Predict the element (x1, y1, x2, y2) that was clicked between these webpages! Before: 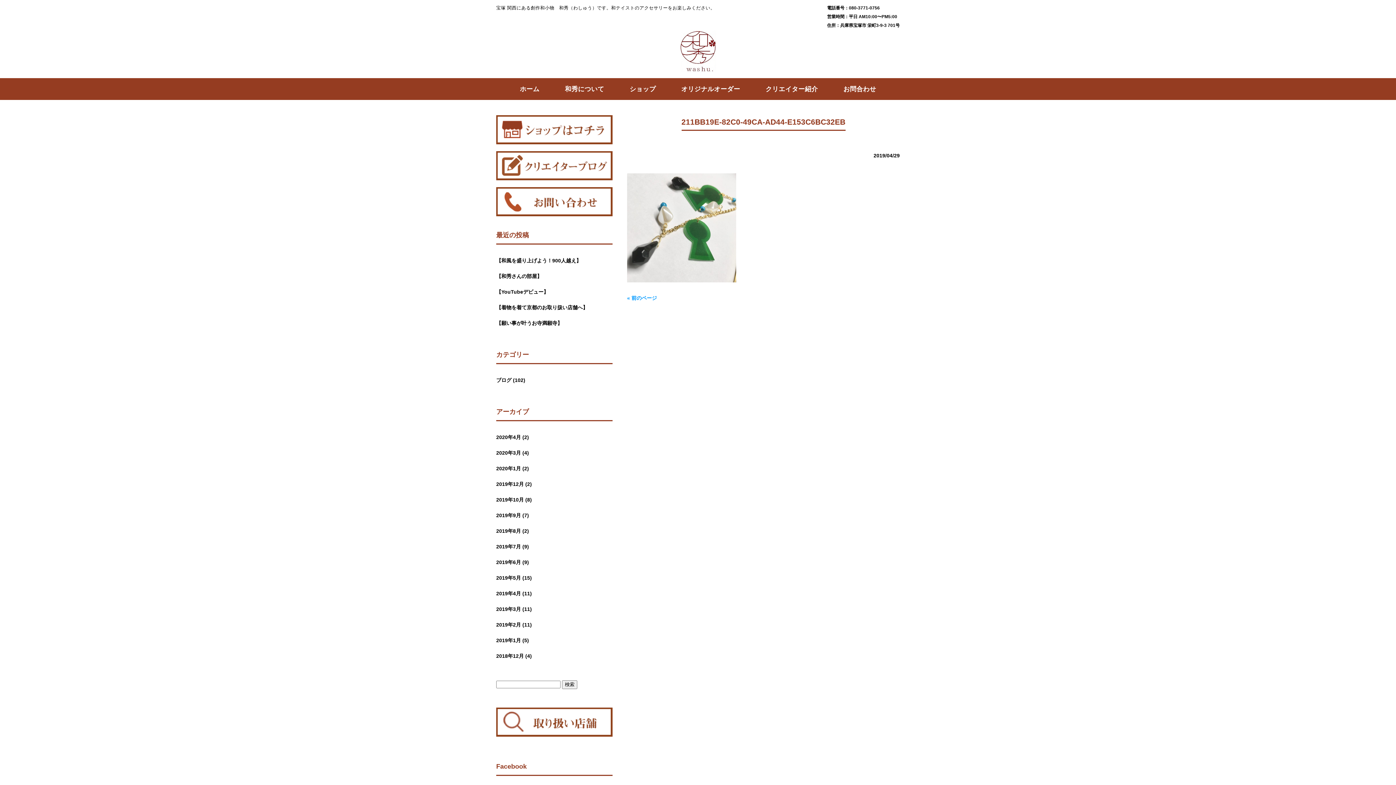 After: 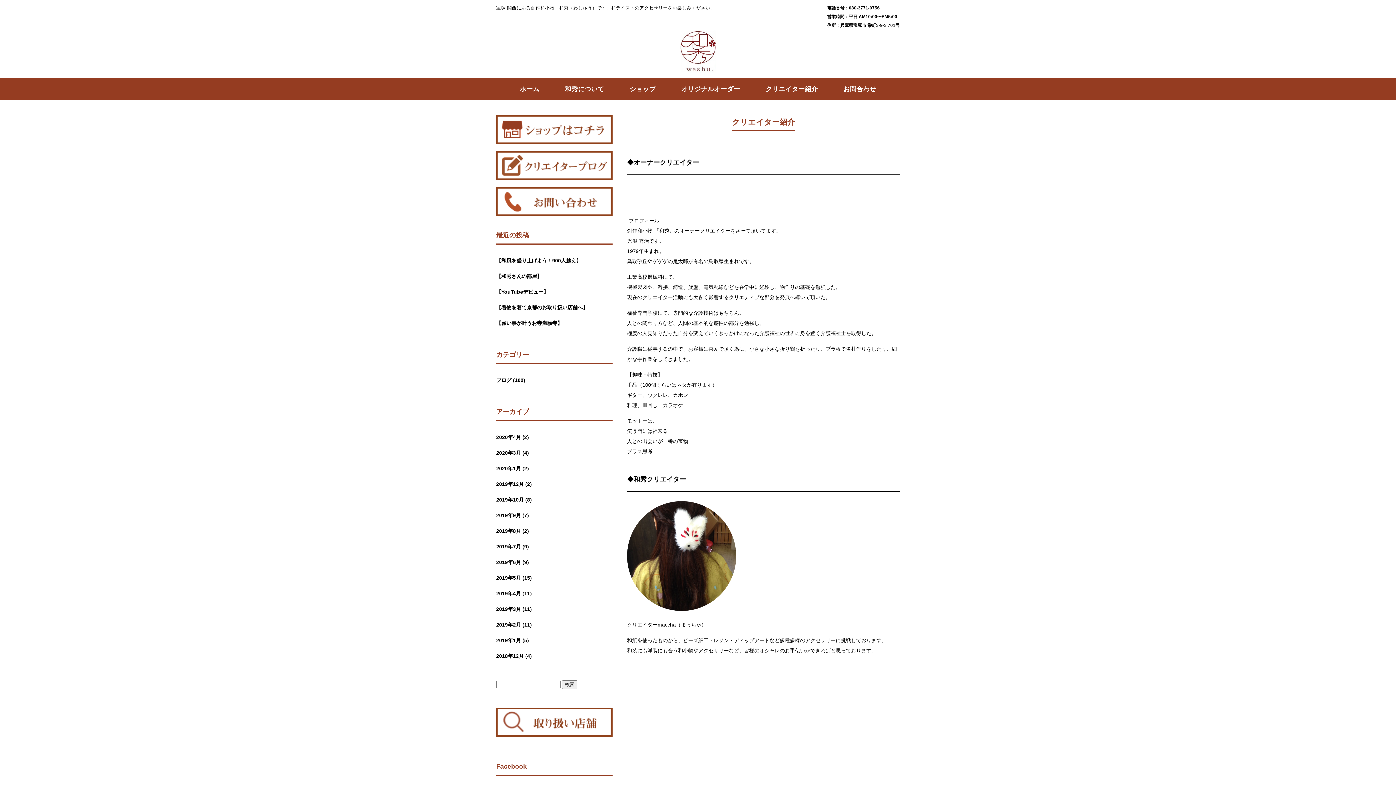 Action: label: クリエイター紹介 bbox: (753, 79, 830, 98)